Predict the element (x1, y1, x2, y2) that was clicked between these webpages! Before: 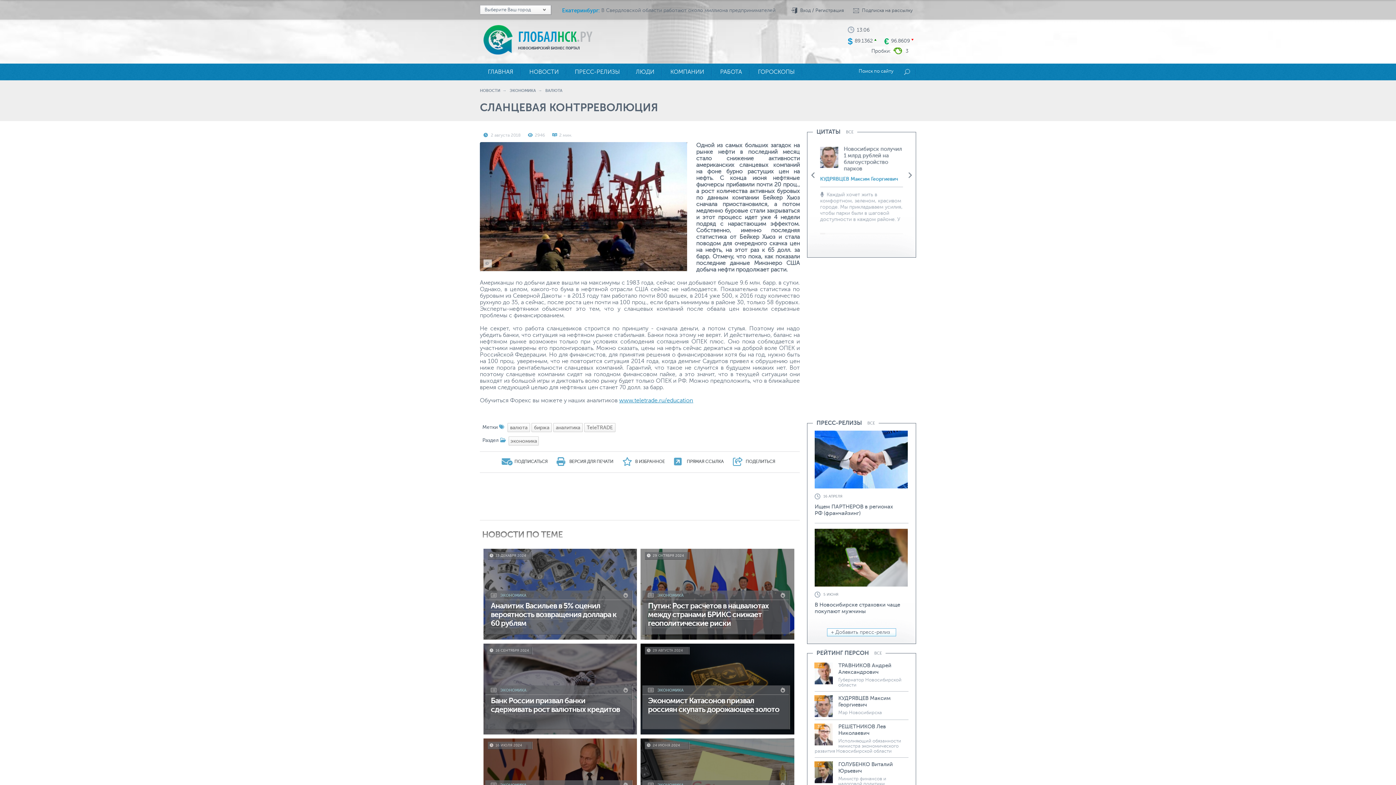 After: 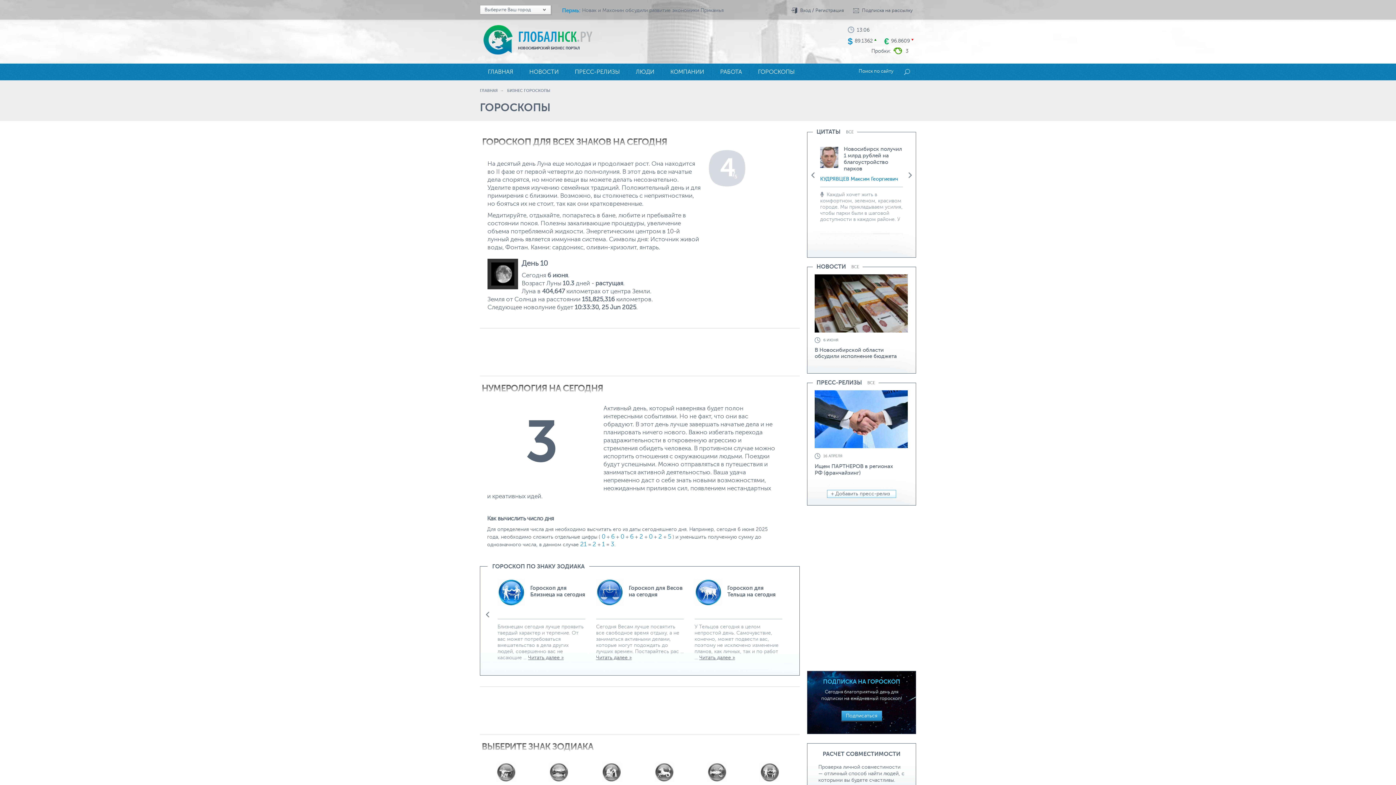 Action: label: ГОРОСКОПЫ bbox: (750, 63, 802, 80)